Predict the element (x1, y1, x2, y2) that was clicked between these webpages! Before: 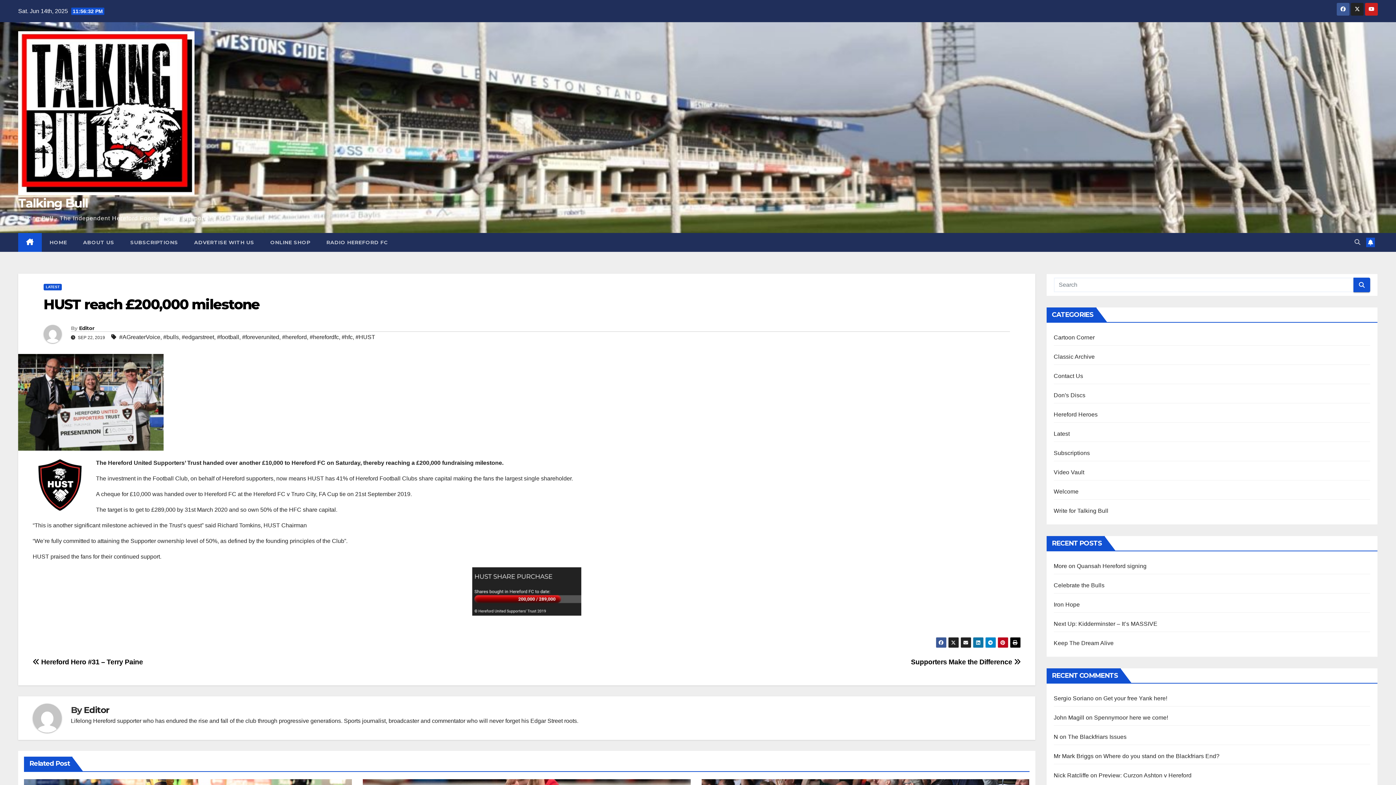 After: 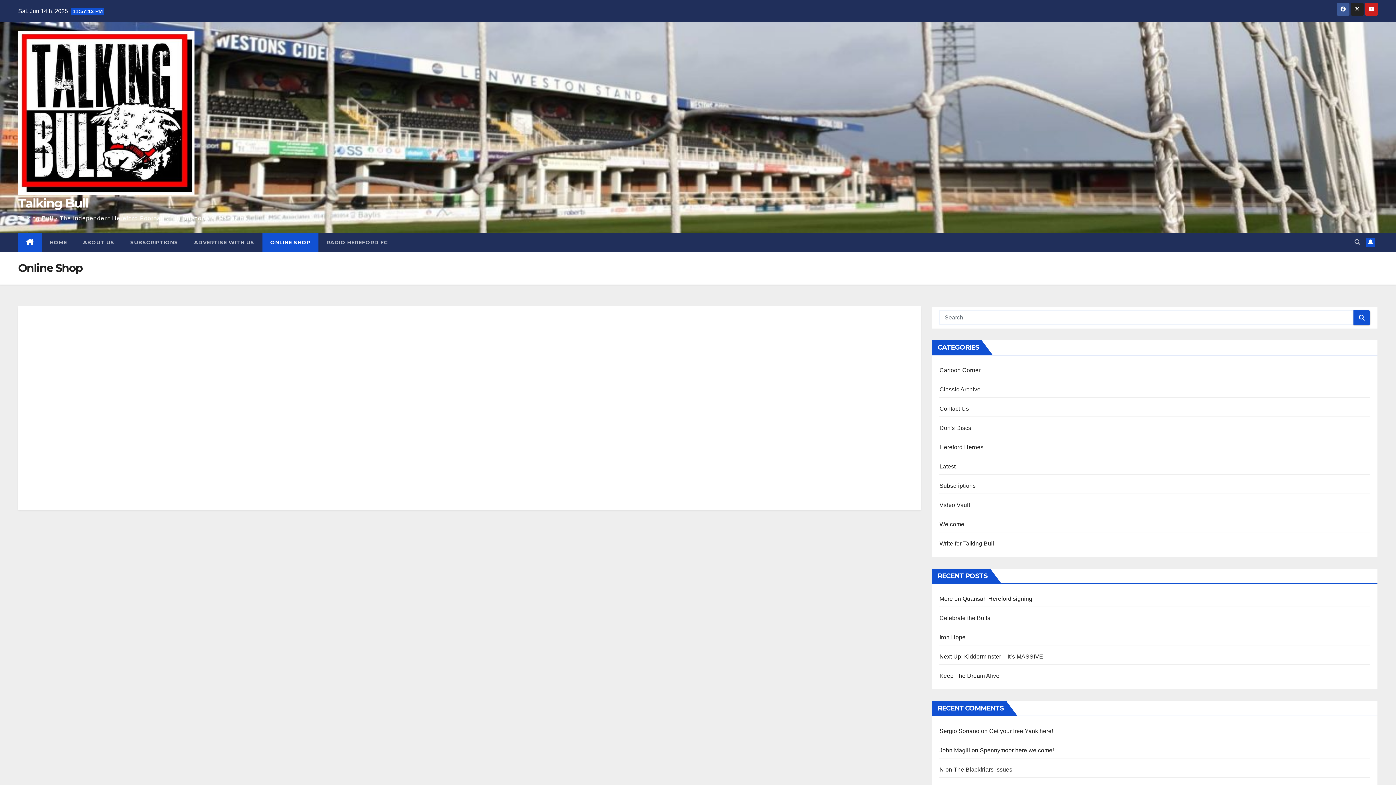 Action: bbox: (262, 233, 318, 252) label: ONLINE SHOP